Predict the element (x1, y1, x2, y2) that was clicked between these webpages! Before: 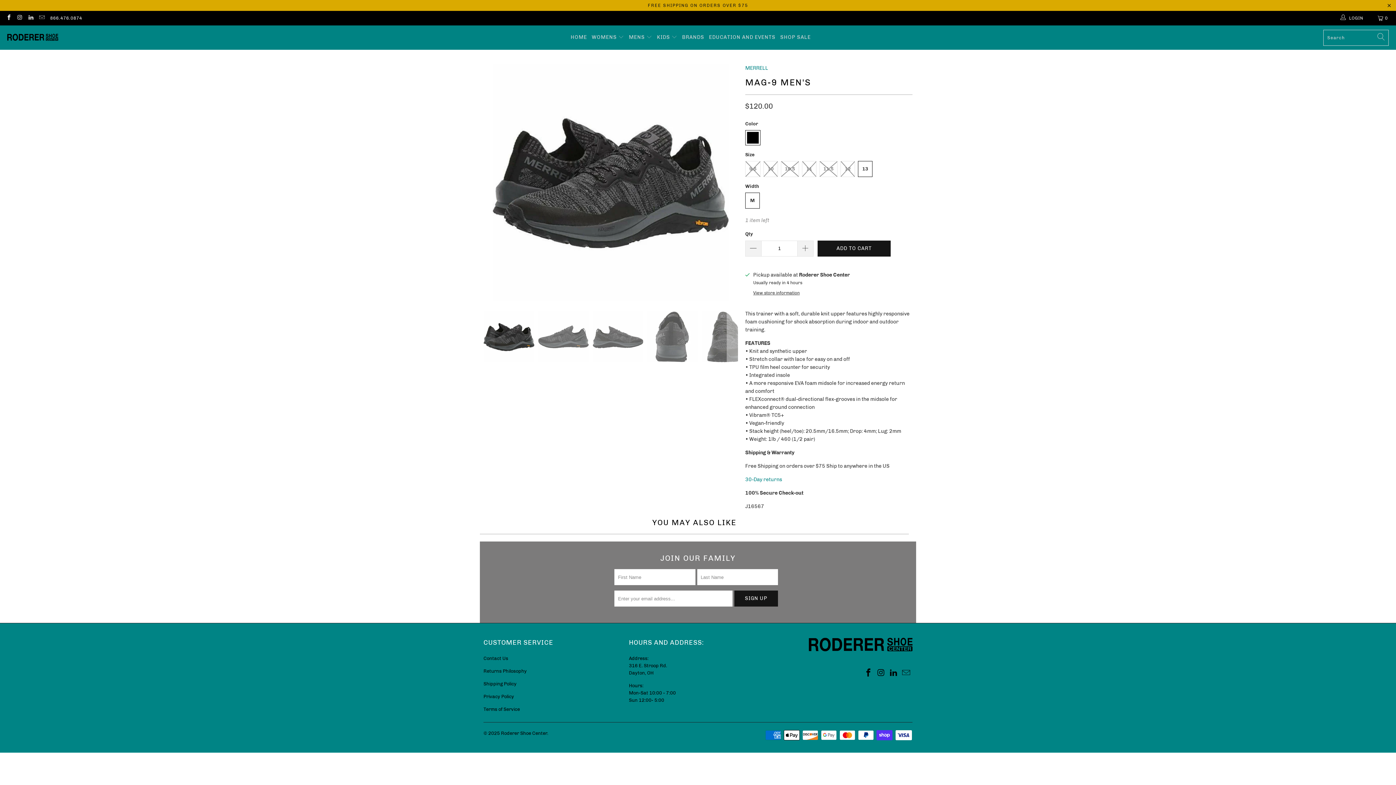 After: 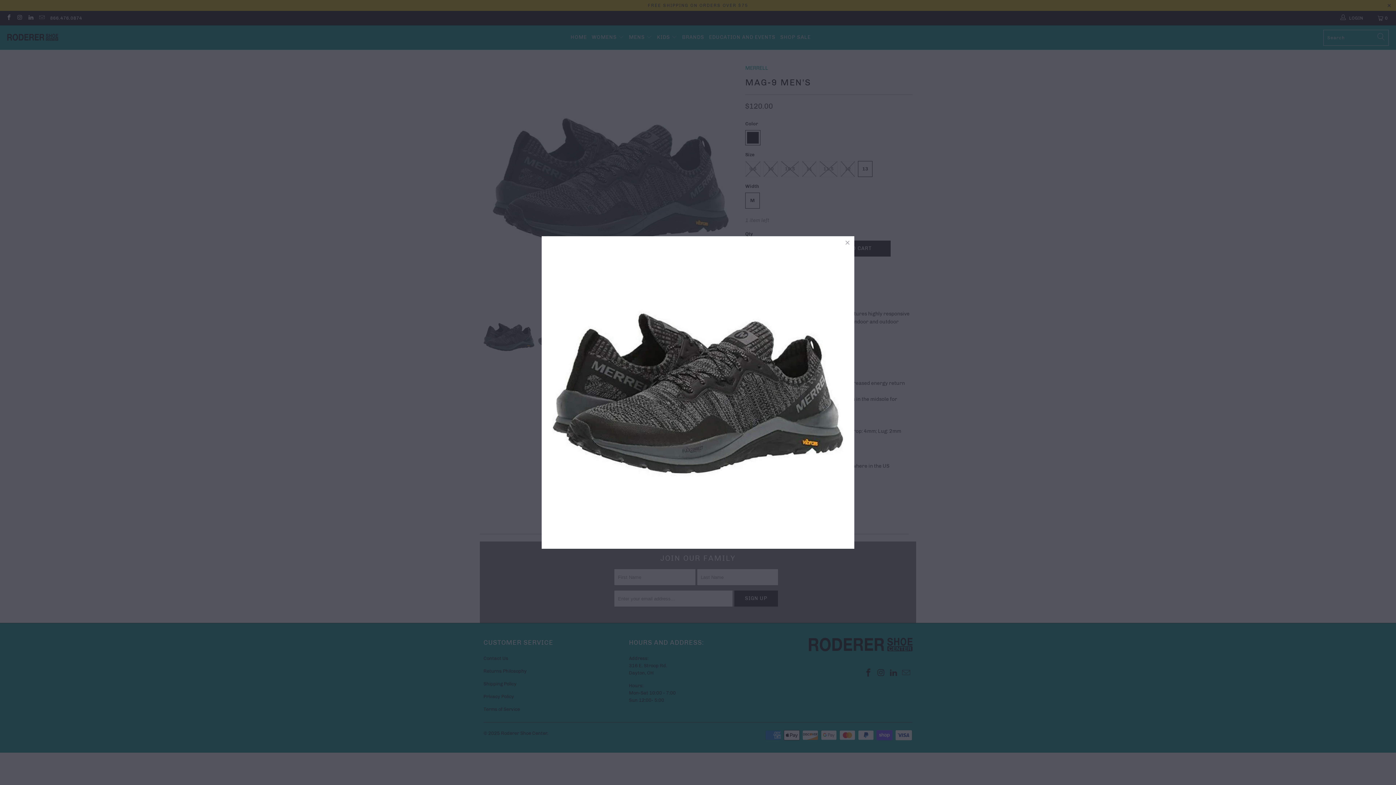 Action: bbox: (483, 64, 738, 300)